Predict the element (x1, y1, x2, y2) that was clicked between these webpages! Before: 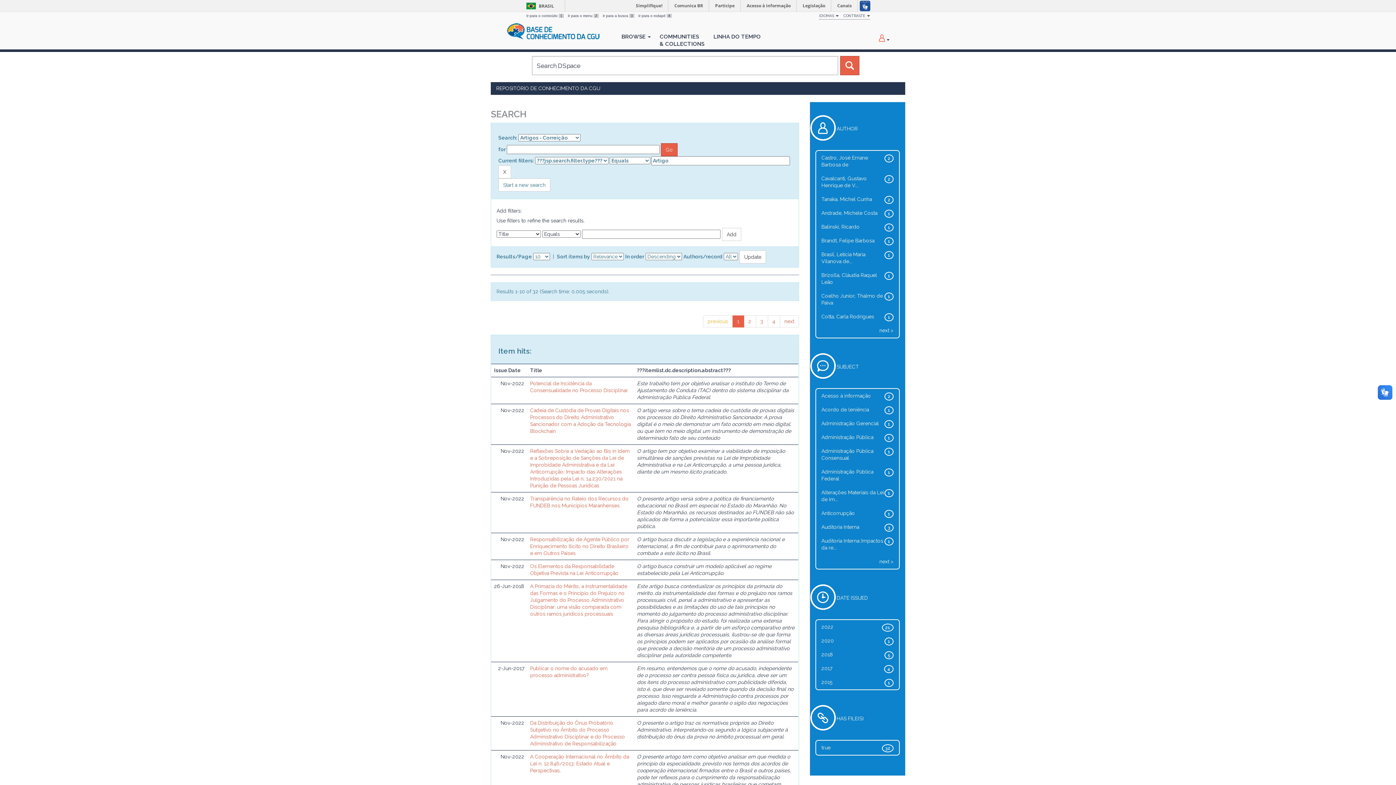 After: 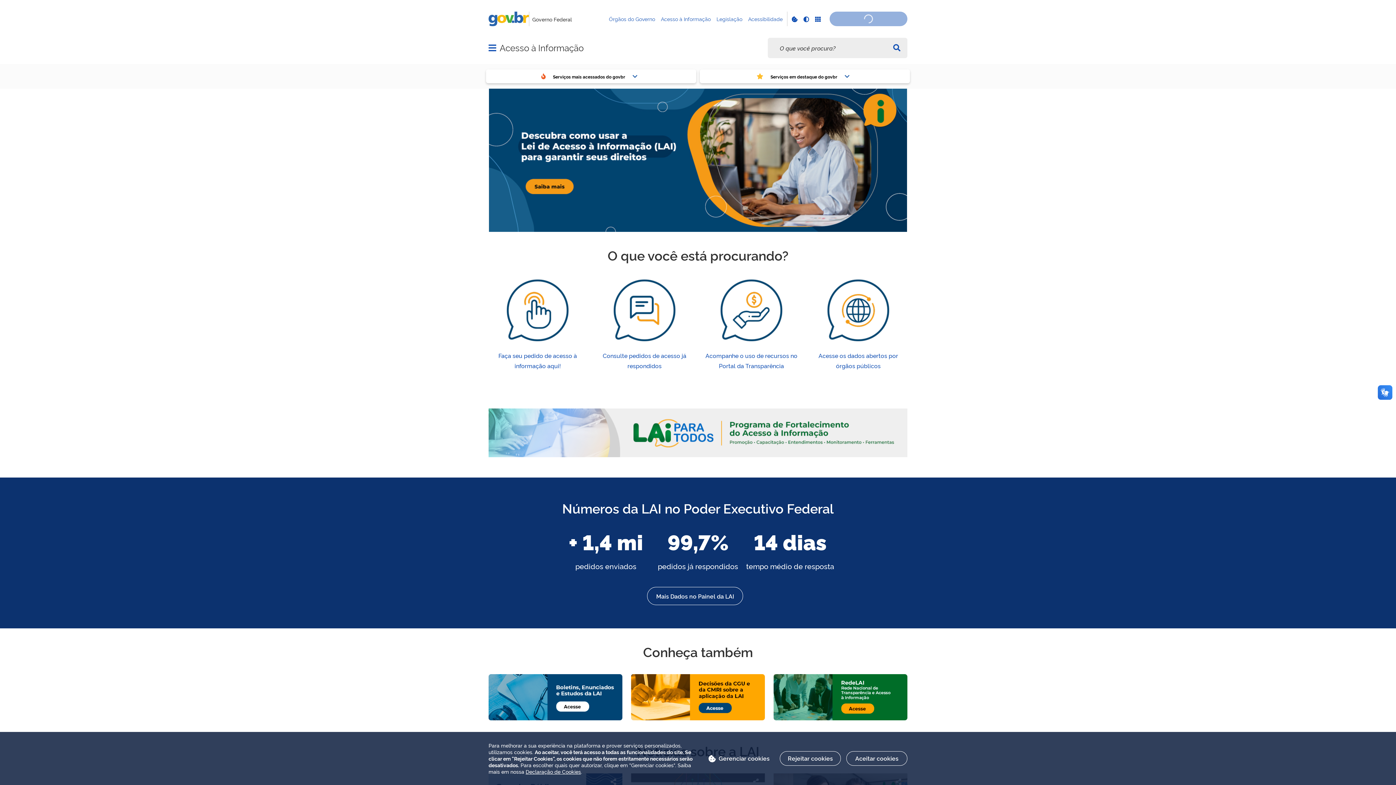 Action: bbox: (742, 0, 796, 11) label: Acesso à informação